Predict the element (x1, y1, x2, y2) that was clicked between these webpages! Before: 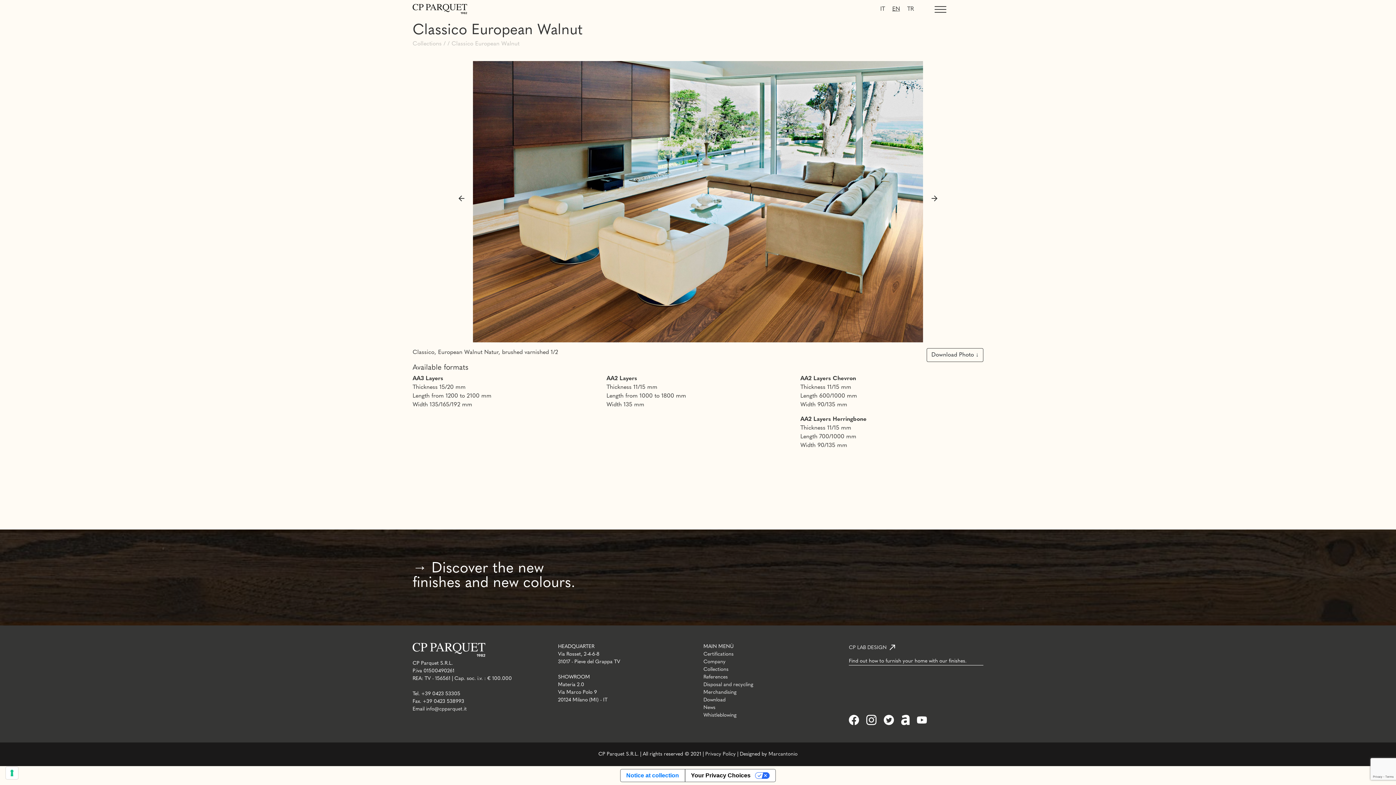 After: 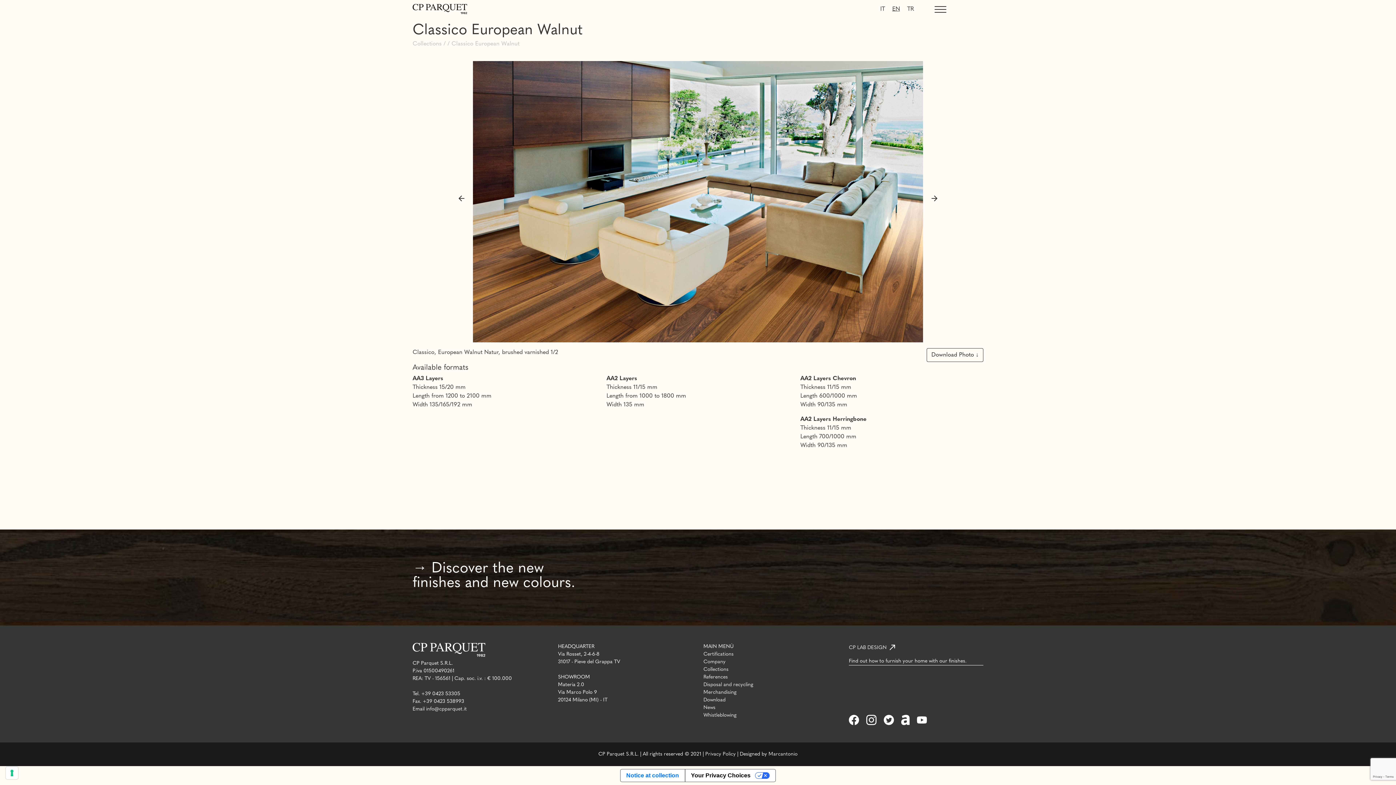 Action: label: EN bbox: (888, 4, 903, 14)